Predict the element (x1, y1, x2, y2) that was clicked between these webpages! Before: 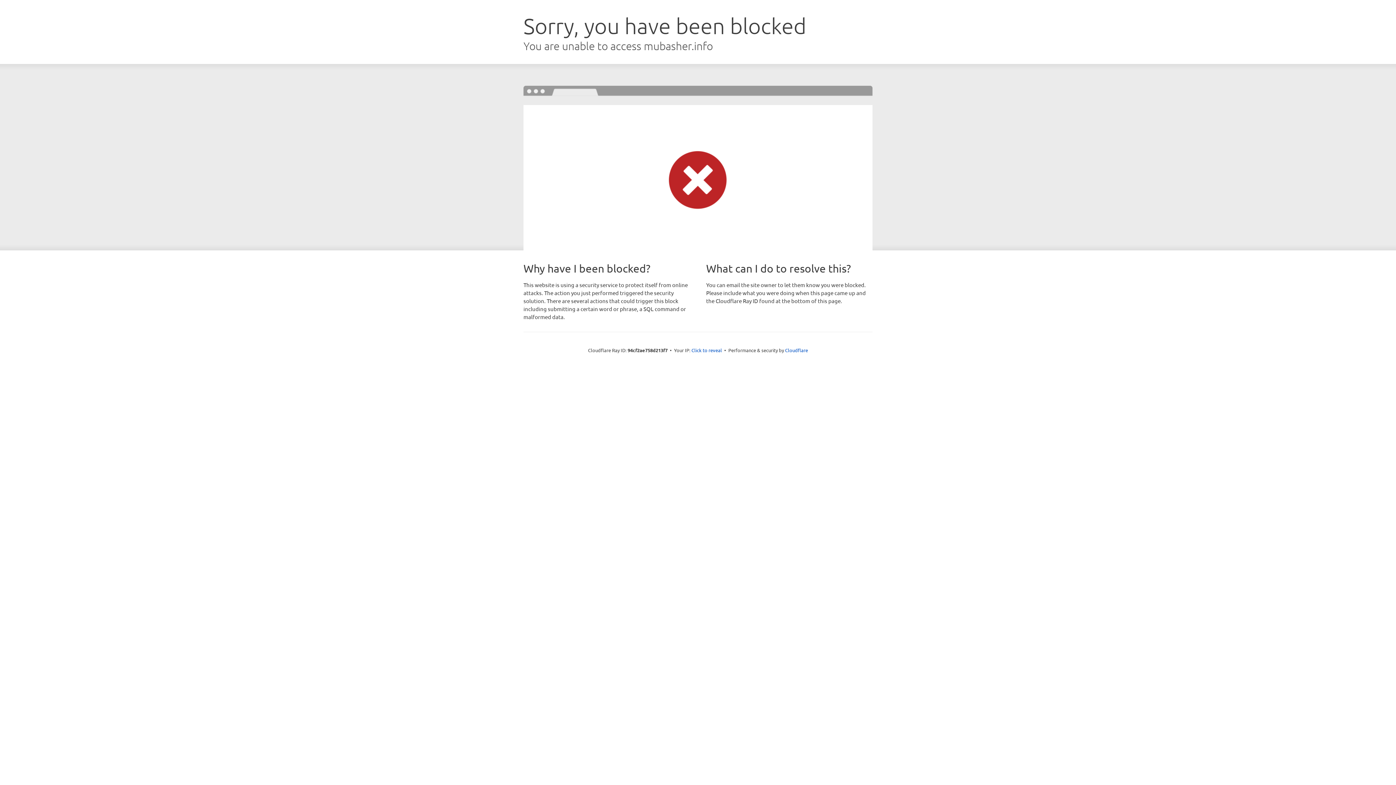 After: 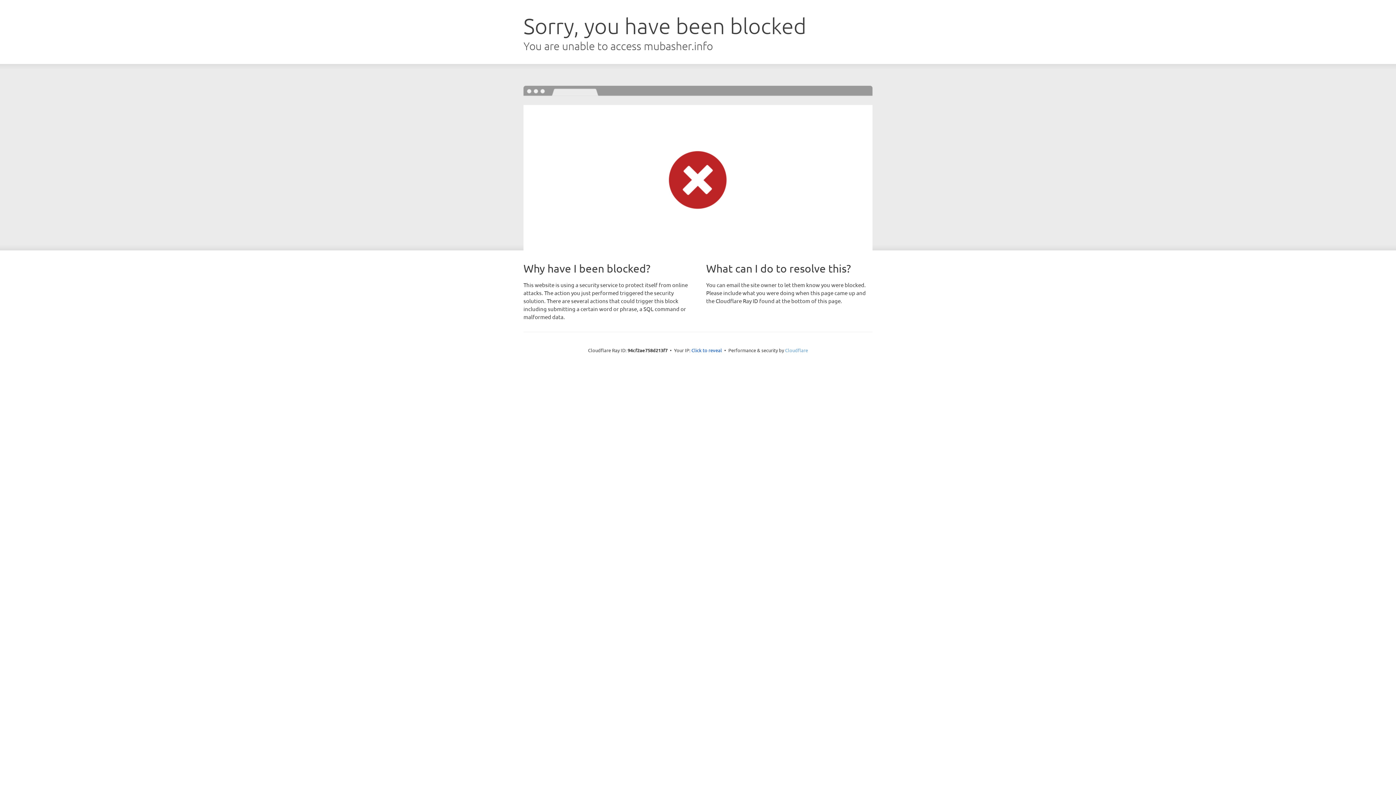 Action: label: Cloudflare bbox: (785, 347, 808, 353)